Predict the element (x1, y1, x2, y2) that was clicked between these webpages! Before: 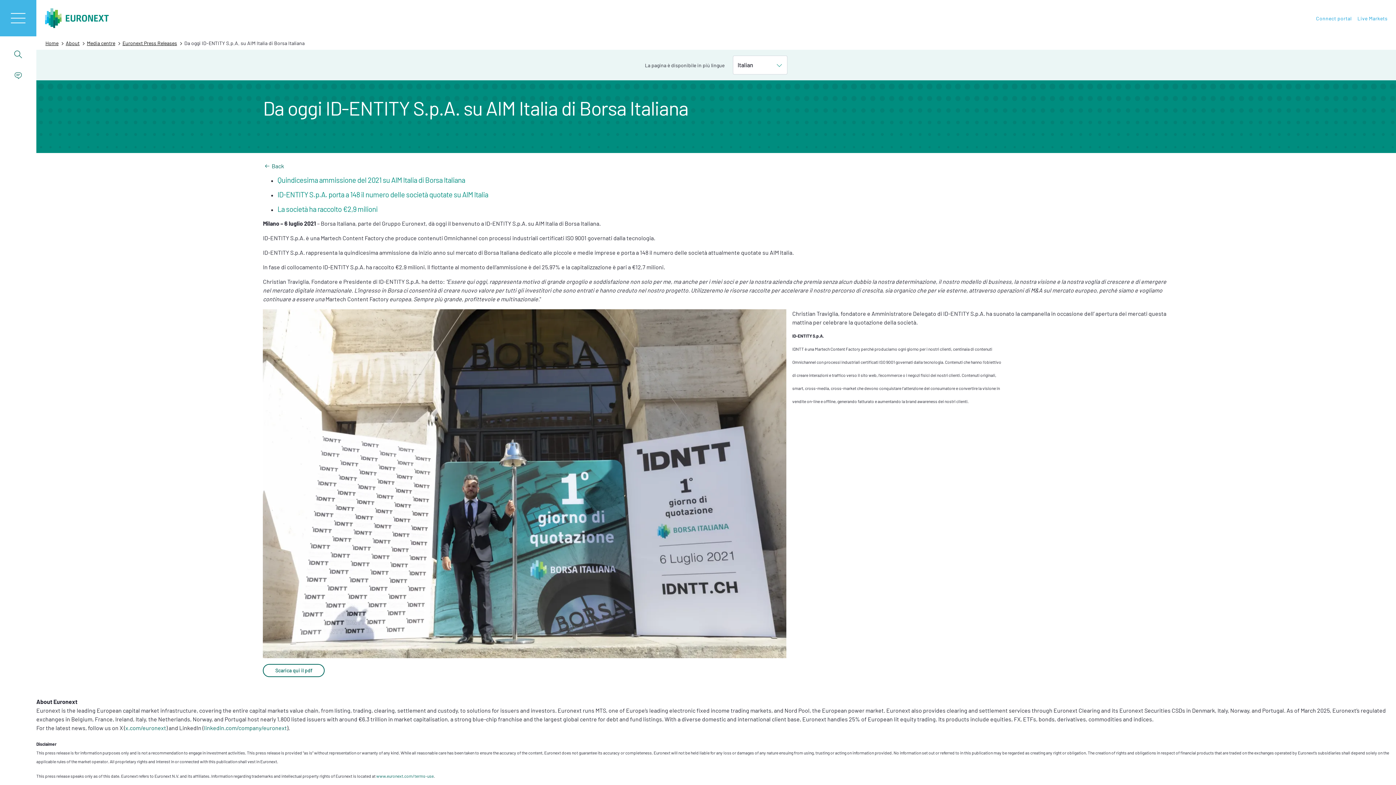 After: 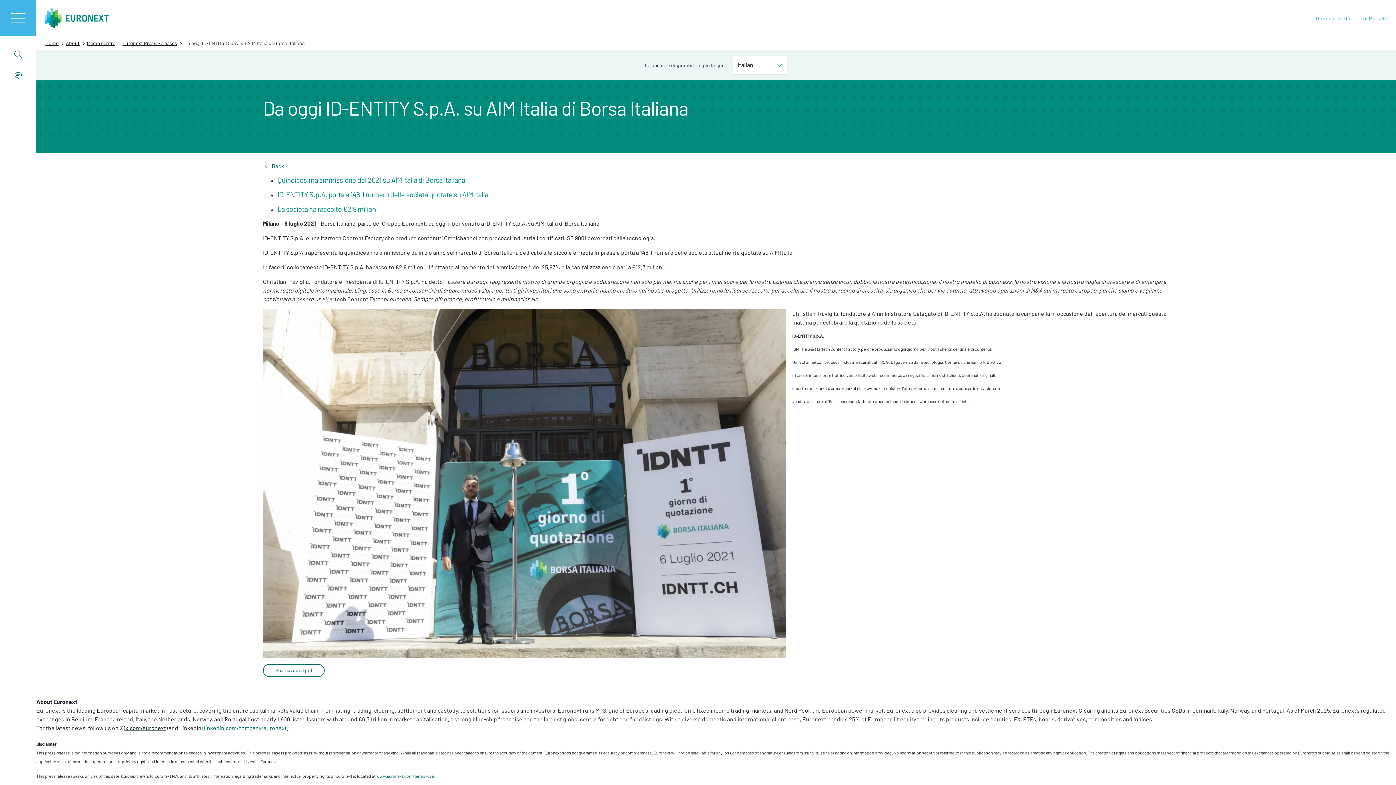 Action: label: x.com/euronext bbox: (125, 724, 166, 731)